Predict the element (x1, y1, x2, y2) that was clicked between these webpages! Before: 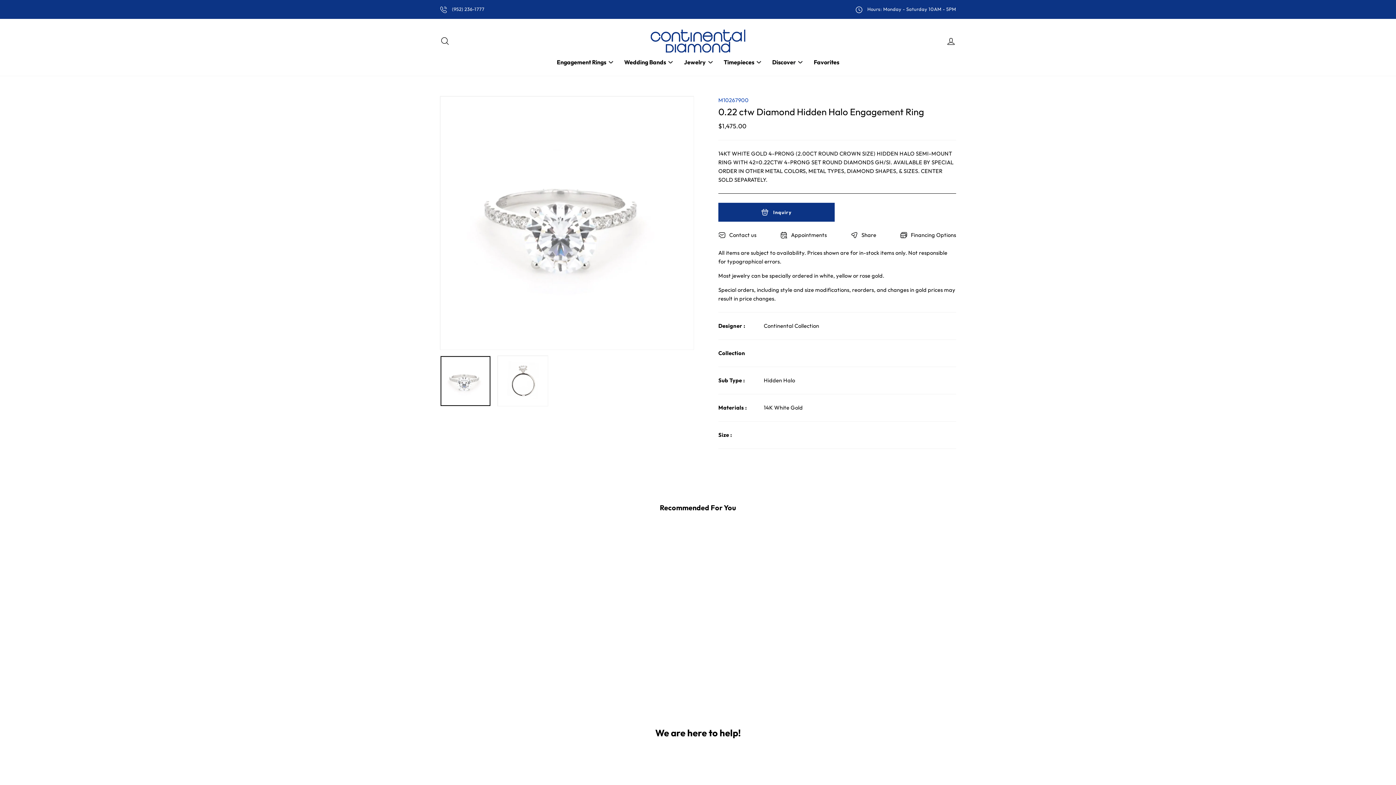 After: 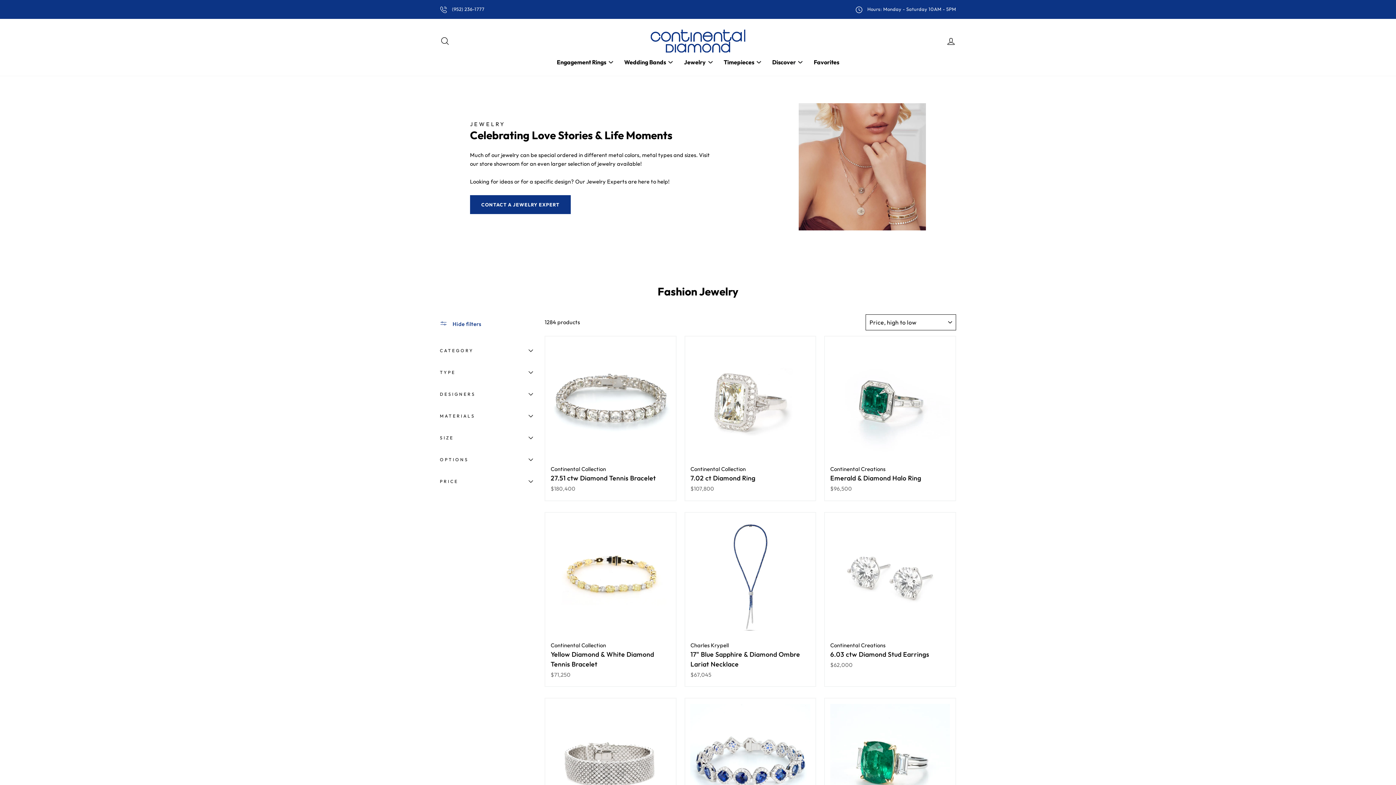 Action: bbox: (678, 56, 707, 68) label: Jewelry